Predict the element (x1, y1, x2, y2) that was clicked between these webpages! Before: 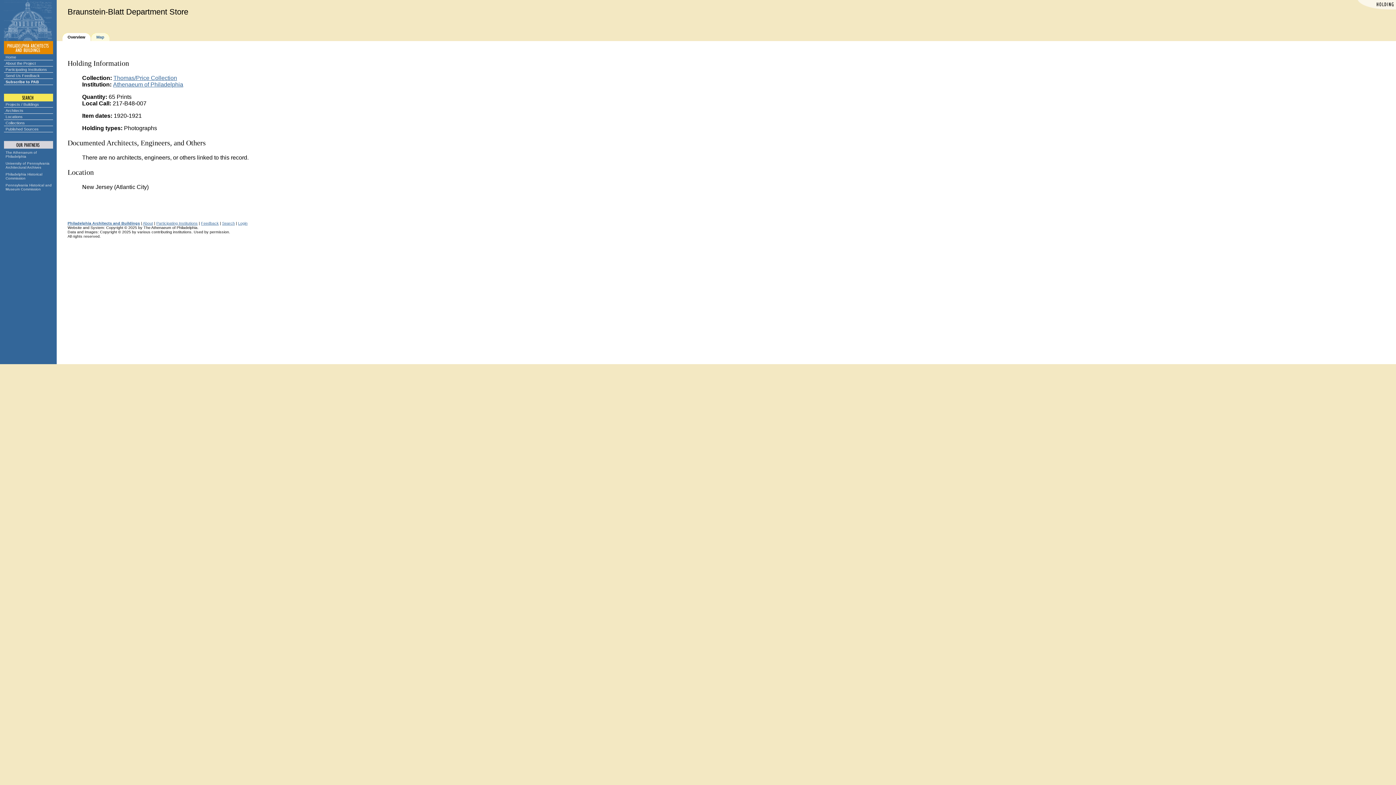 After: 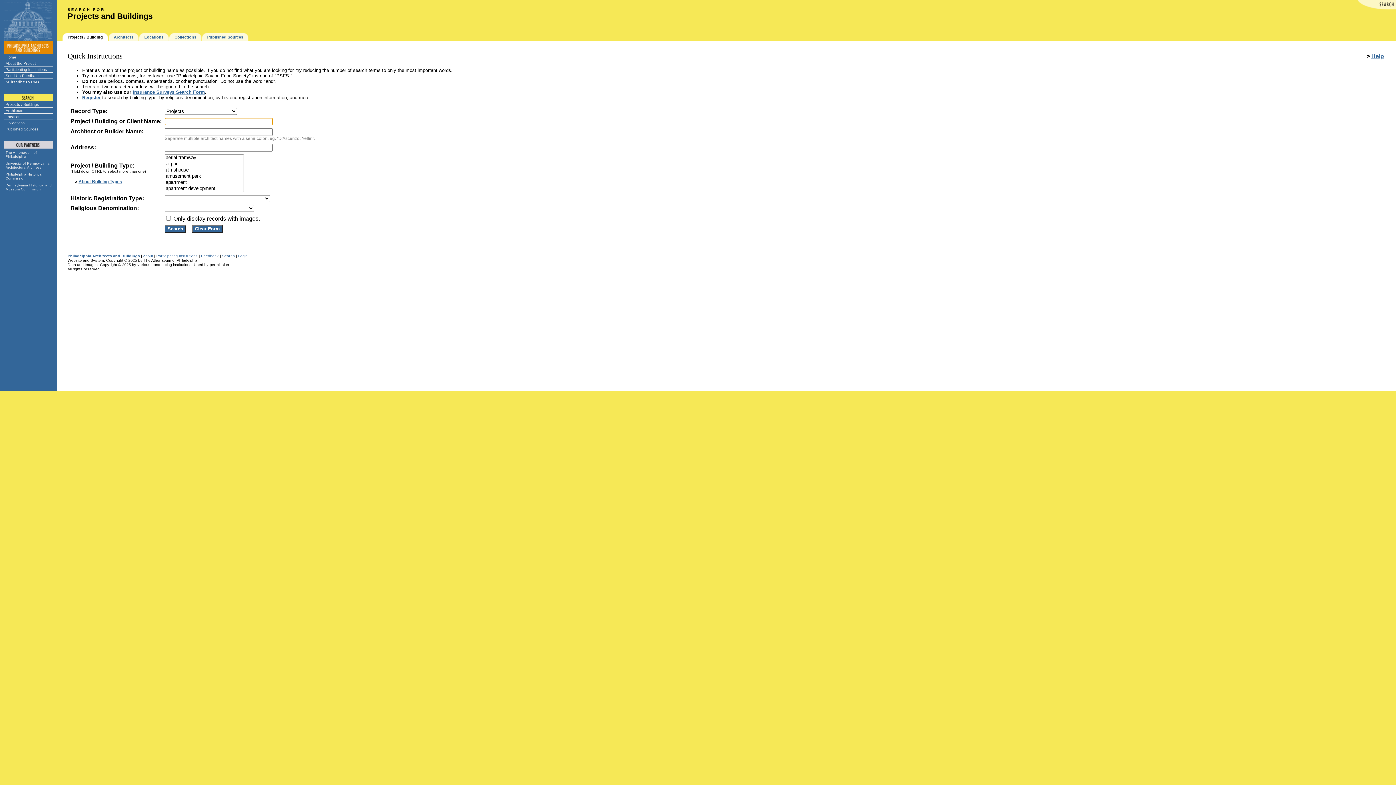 Action: label: Projects / Buildings bbox: (3, 101, 52, 107)